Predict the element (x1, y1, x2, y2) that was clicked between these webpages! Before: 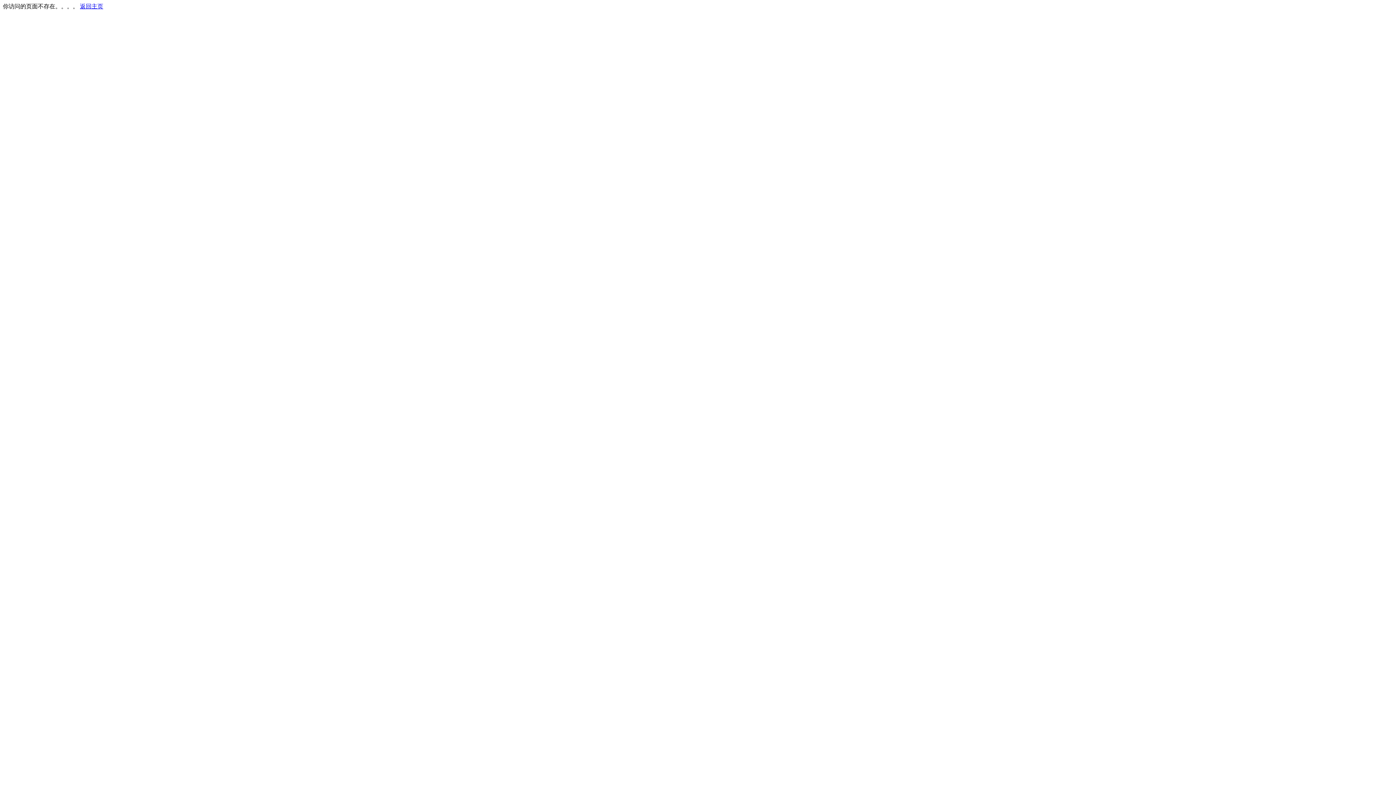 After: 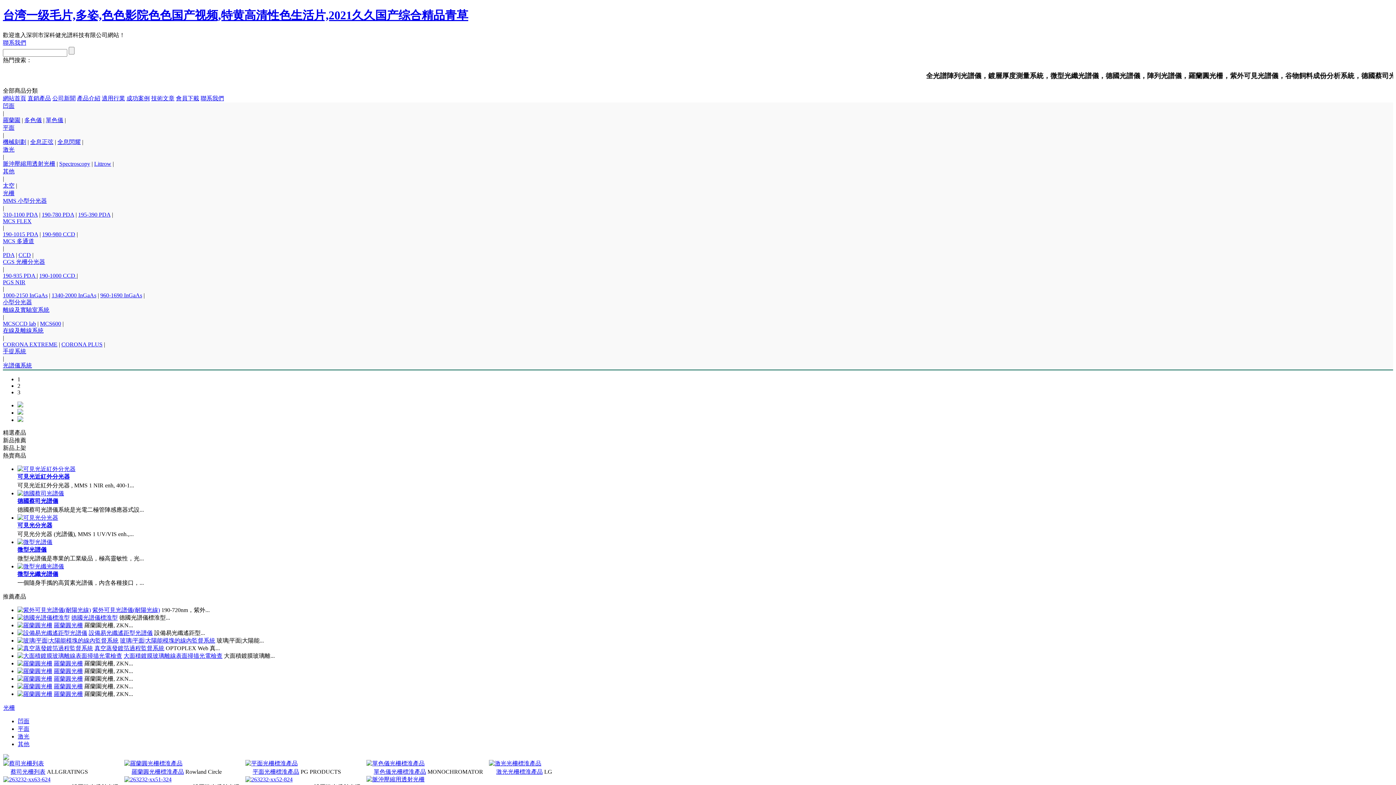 Action: label: 返回主页 bbox: (80, 3, 103, 9)